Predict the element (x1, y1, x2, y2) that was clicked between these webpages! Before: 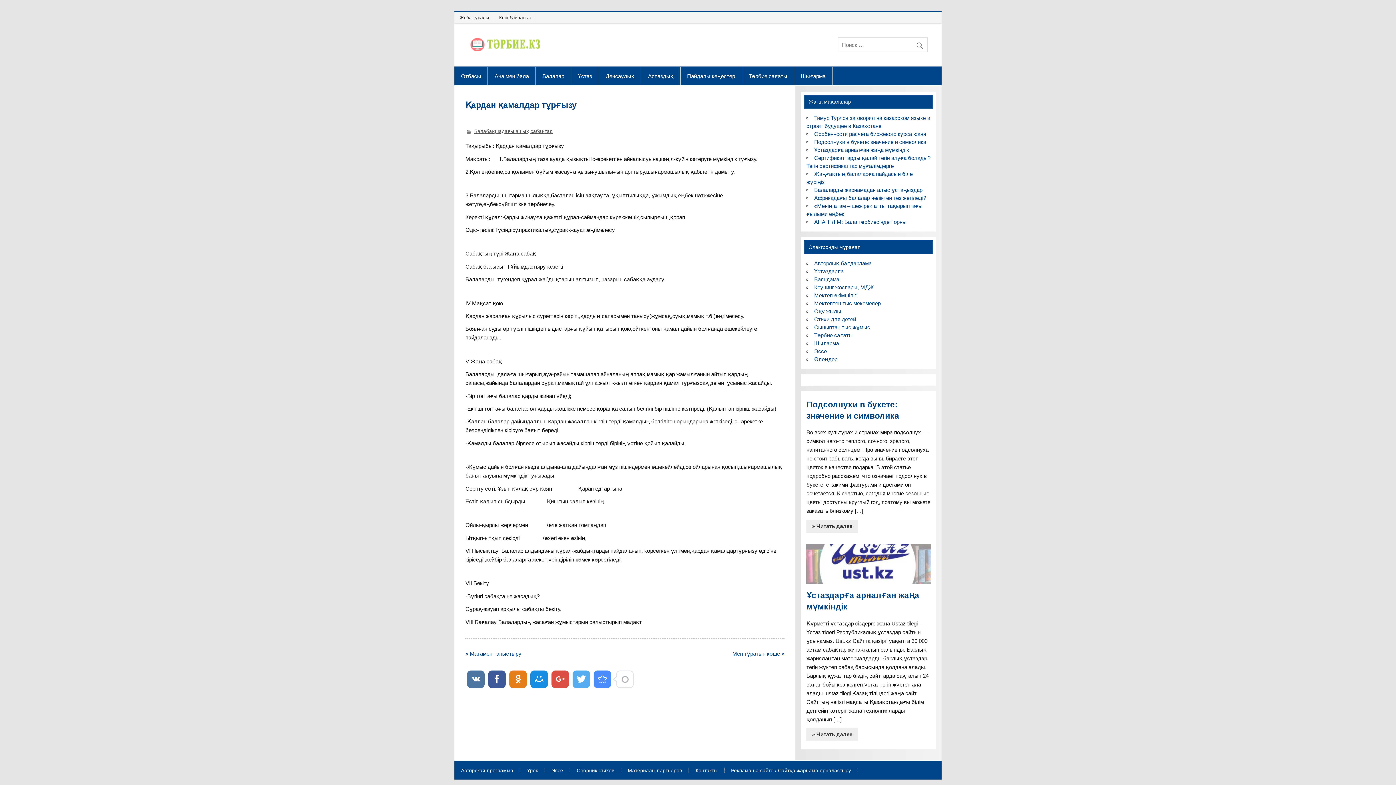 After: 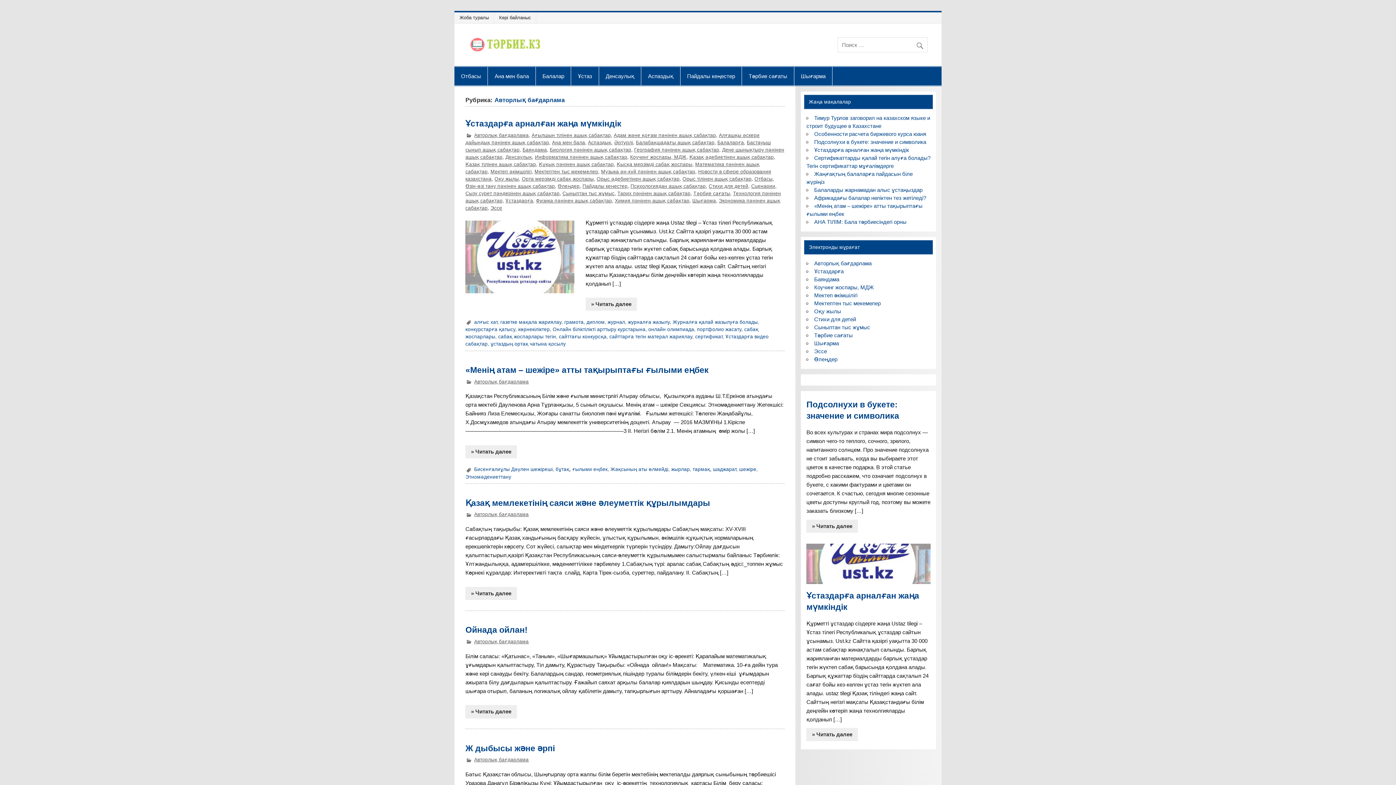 Action: bbox: (461, 768, 513, 773) label: Авторская программа